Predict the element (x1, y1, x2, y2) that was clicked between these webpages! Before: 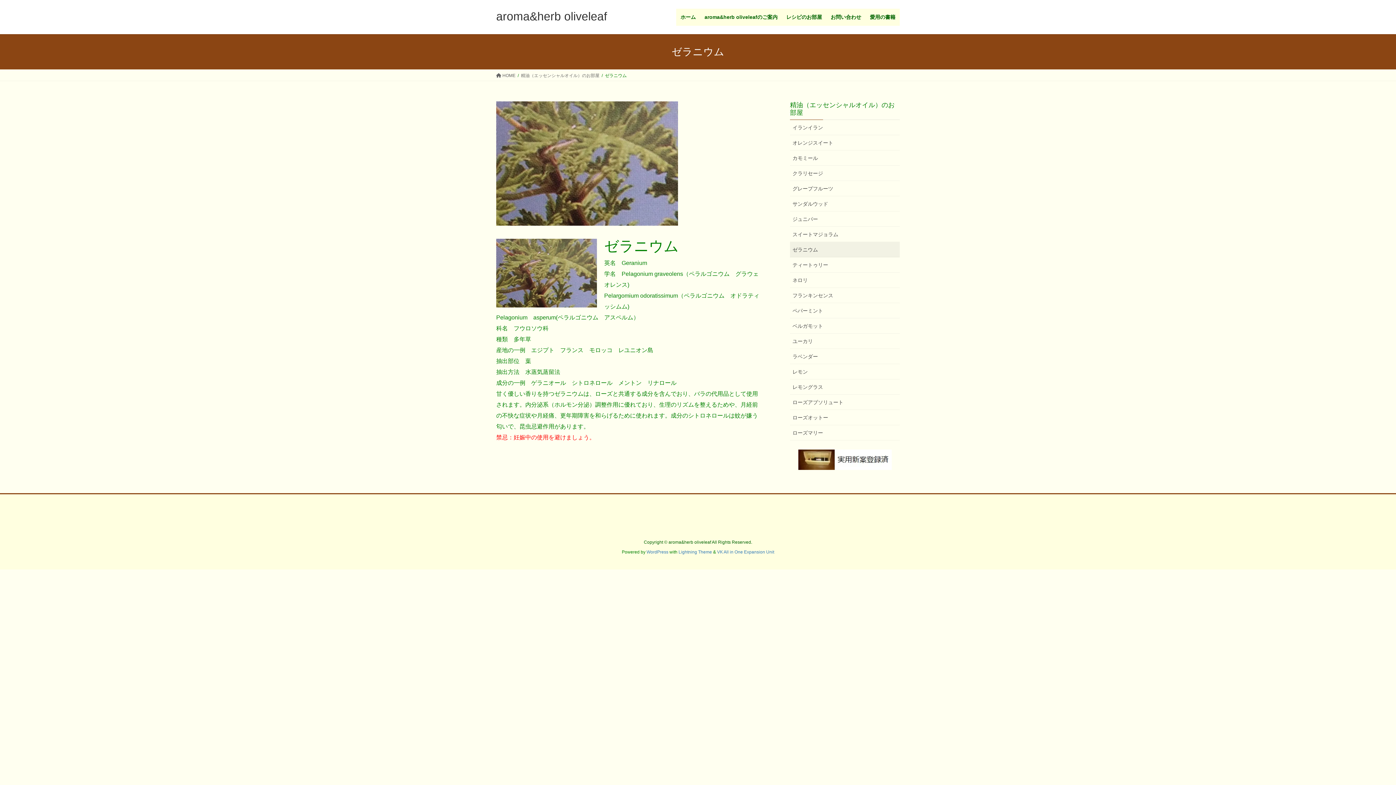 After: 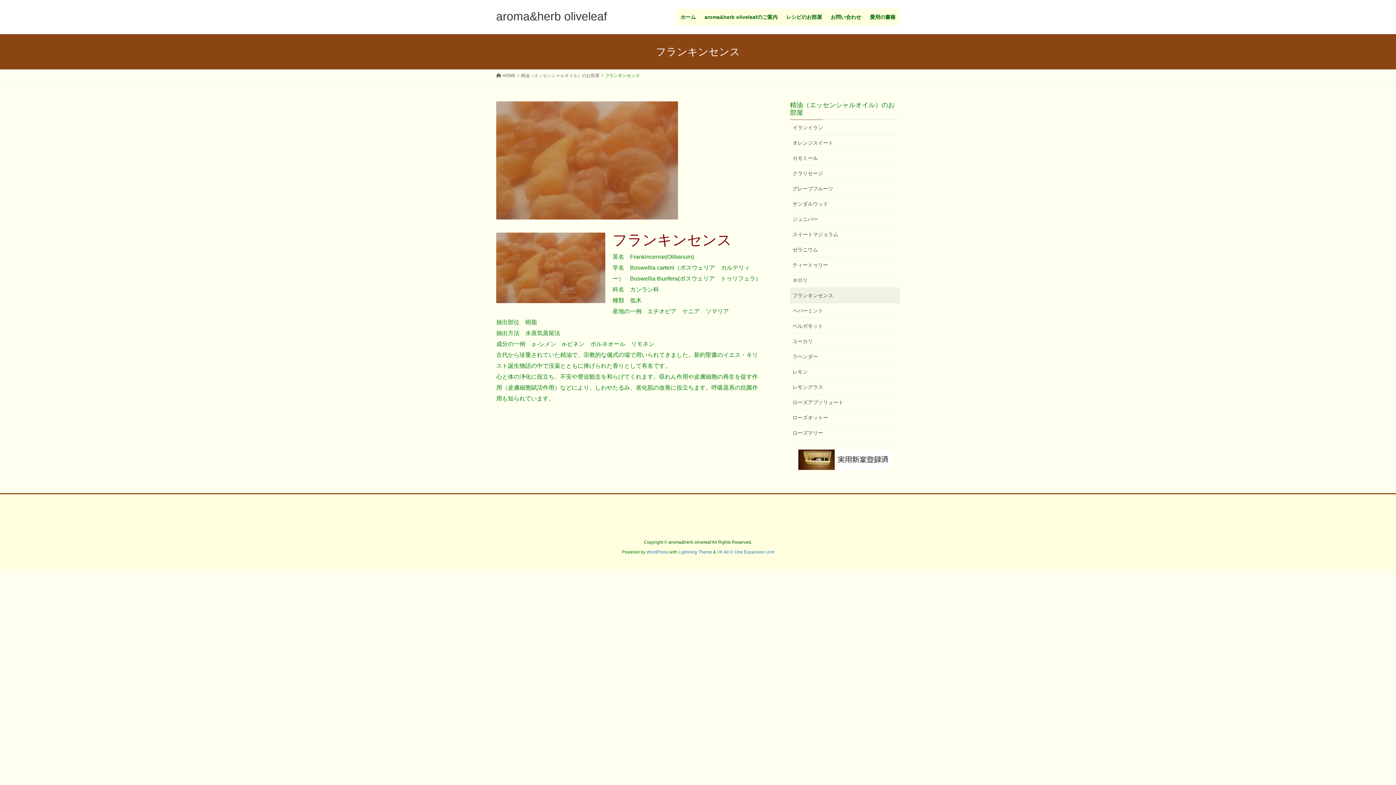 Action: bbox: (790, 288, 900, 303) label: フランキンセンス